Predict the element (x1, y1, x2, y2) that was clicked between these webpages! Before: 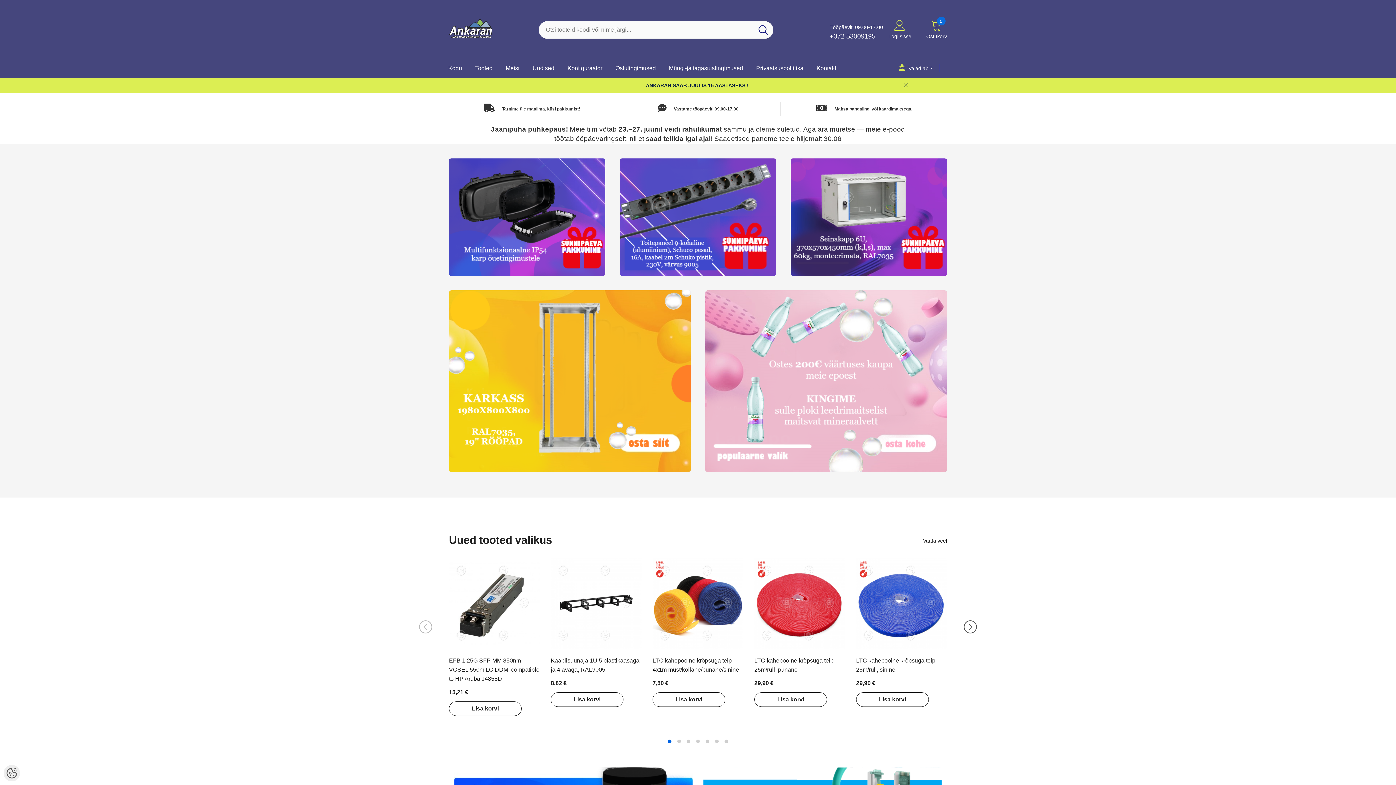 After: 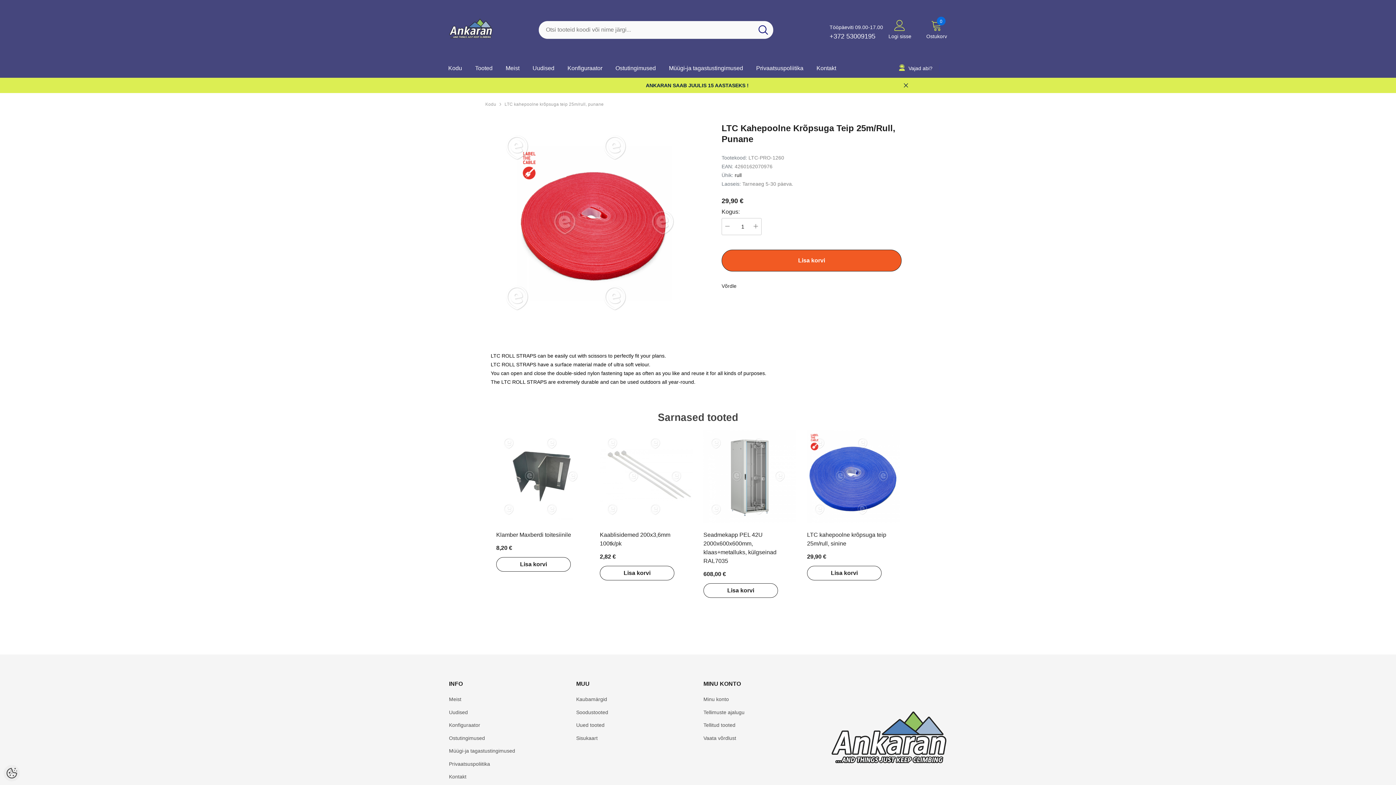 Action: bbox: (754, 558, 845, 649)